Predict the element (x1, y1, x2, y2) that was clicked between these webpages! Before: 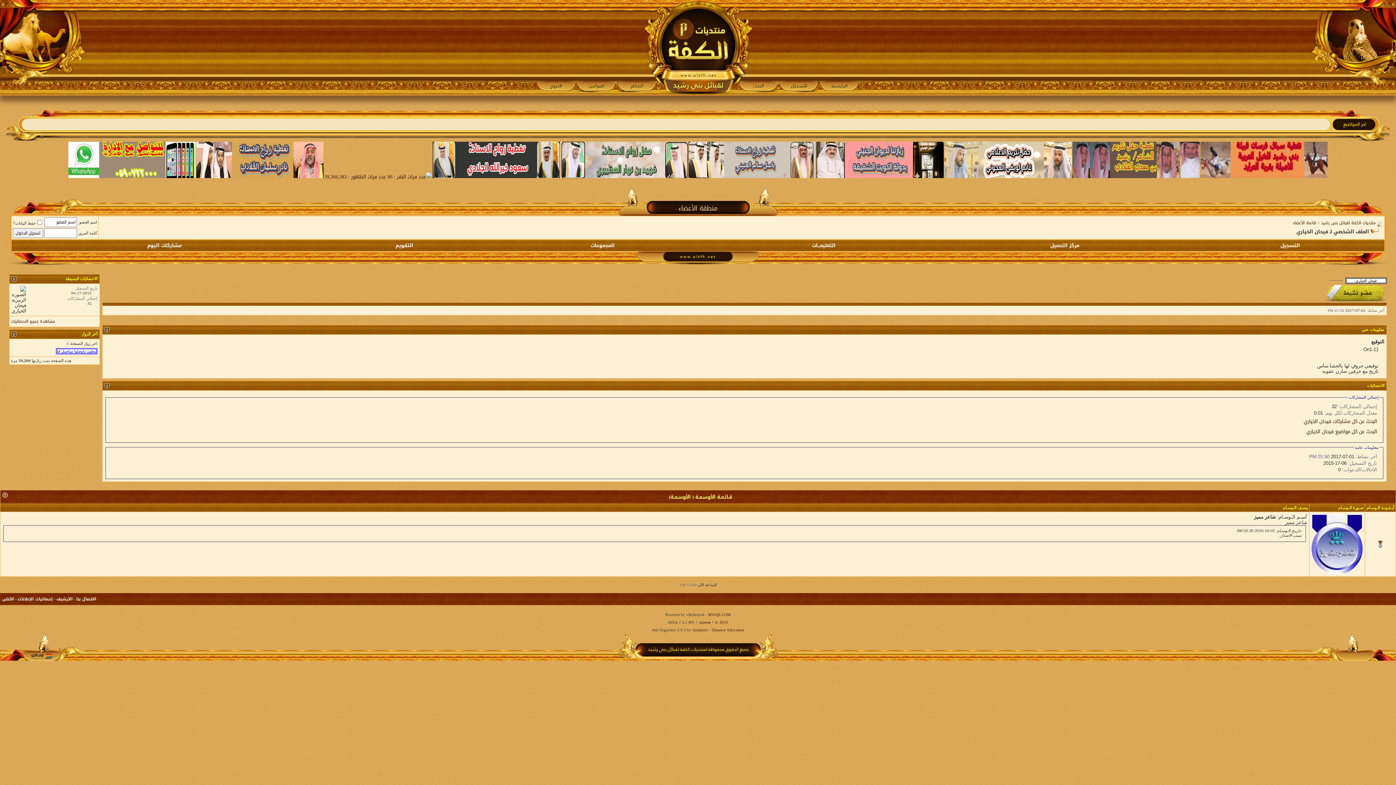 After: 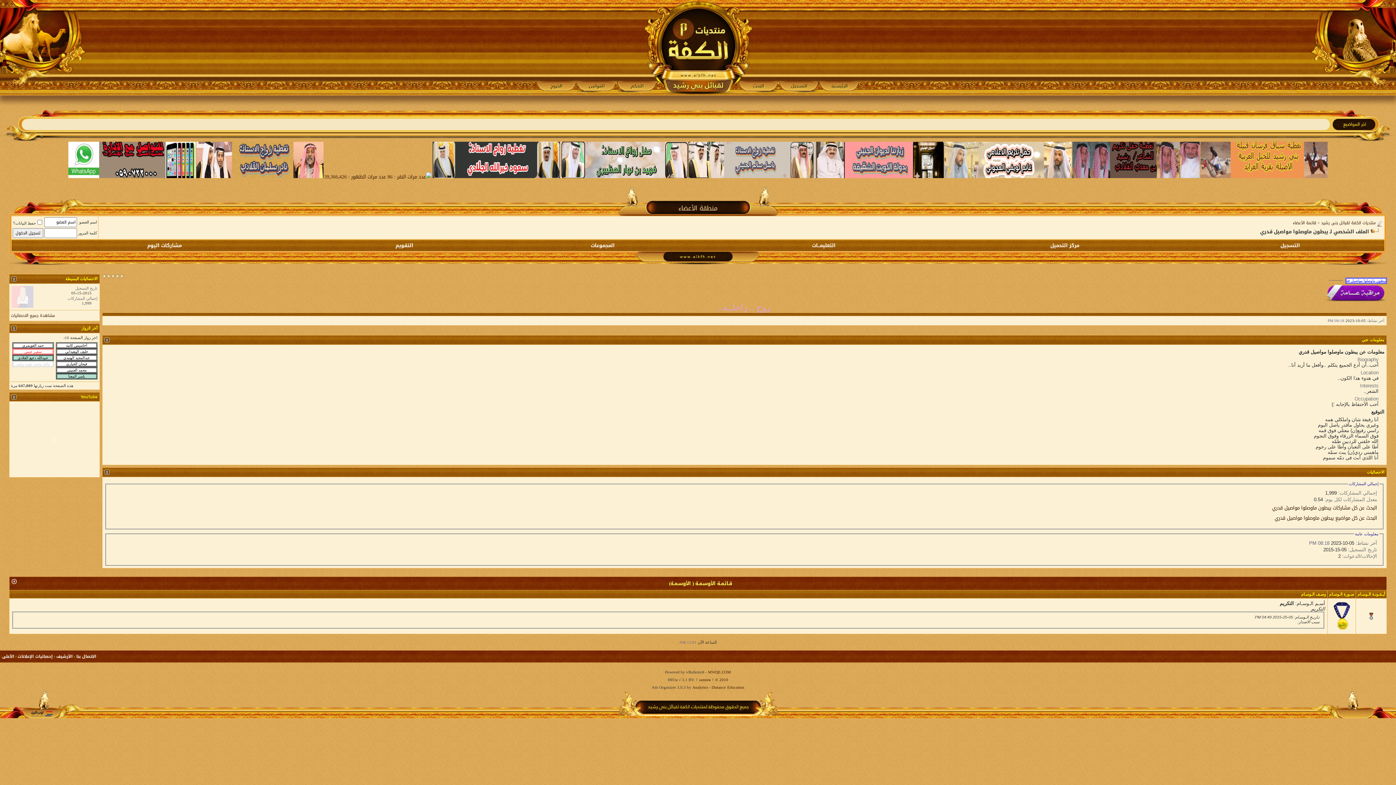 Action: bbox: (56, 347, 97, 355)